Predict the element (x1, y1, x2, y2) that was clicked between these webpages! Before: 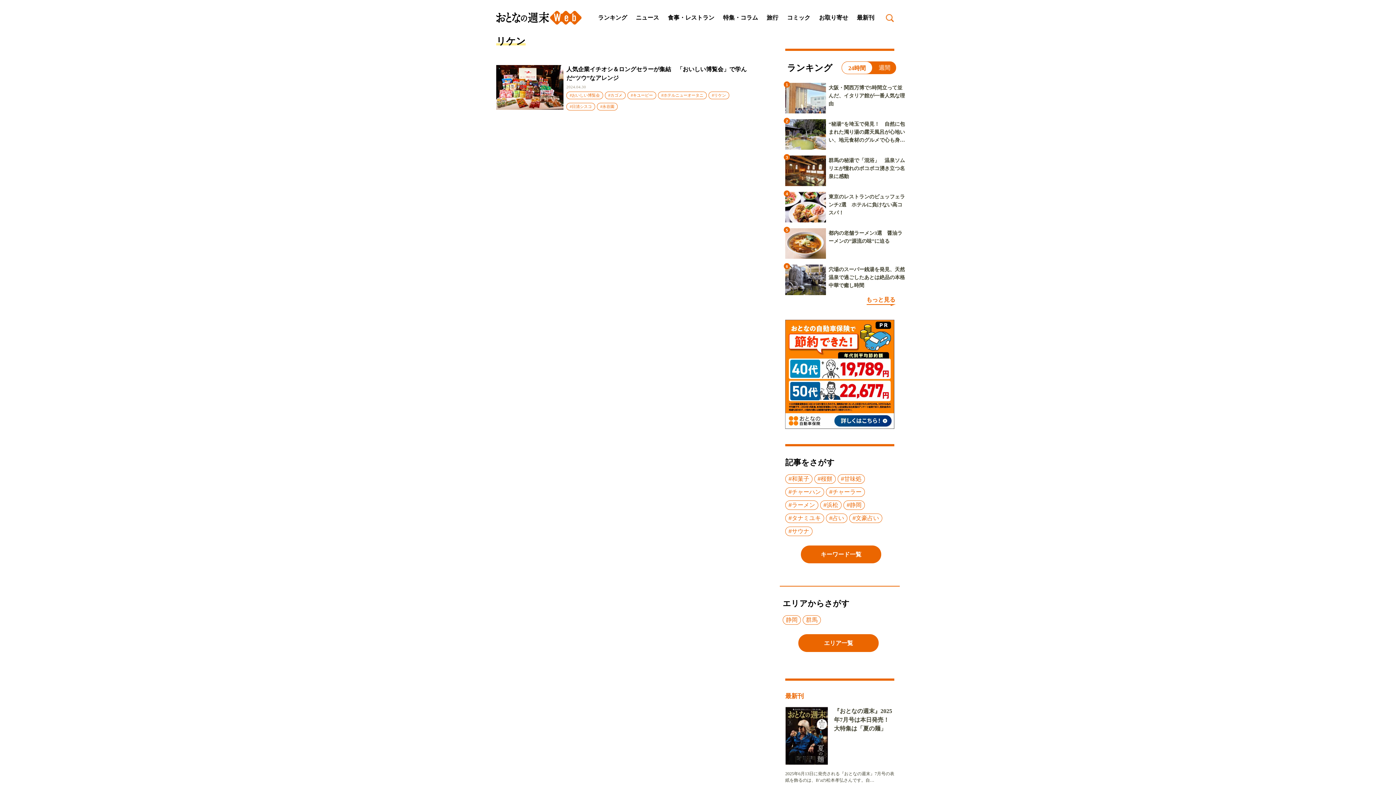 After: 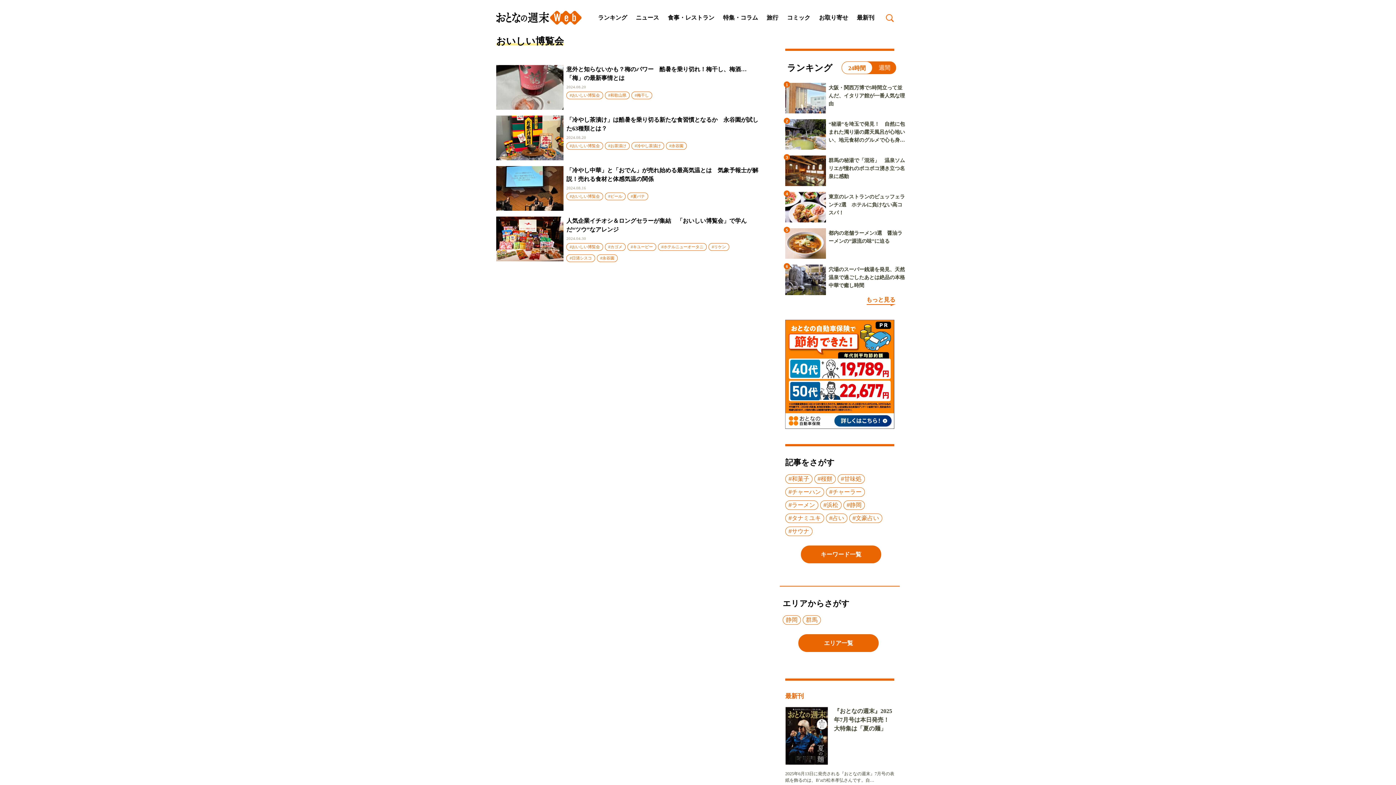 Action: bbox: (566, 91, 603, 99) label: #おいしい博覧会